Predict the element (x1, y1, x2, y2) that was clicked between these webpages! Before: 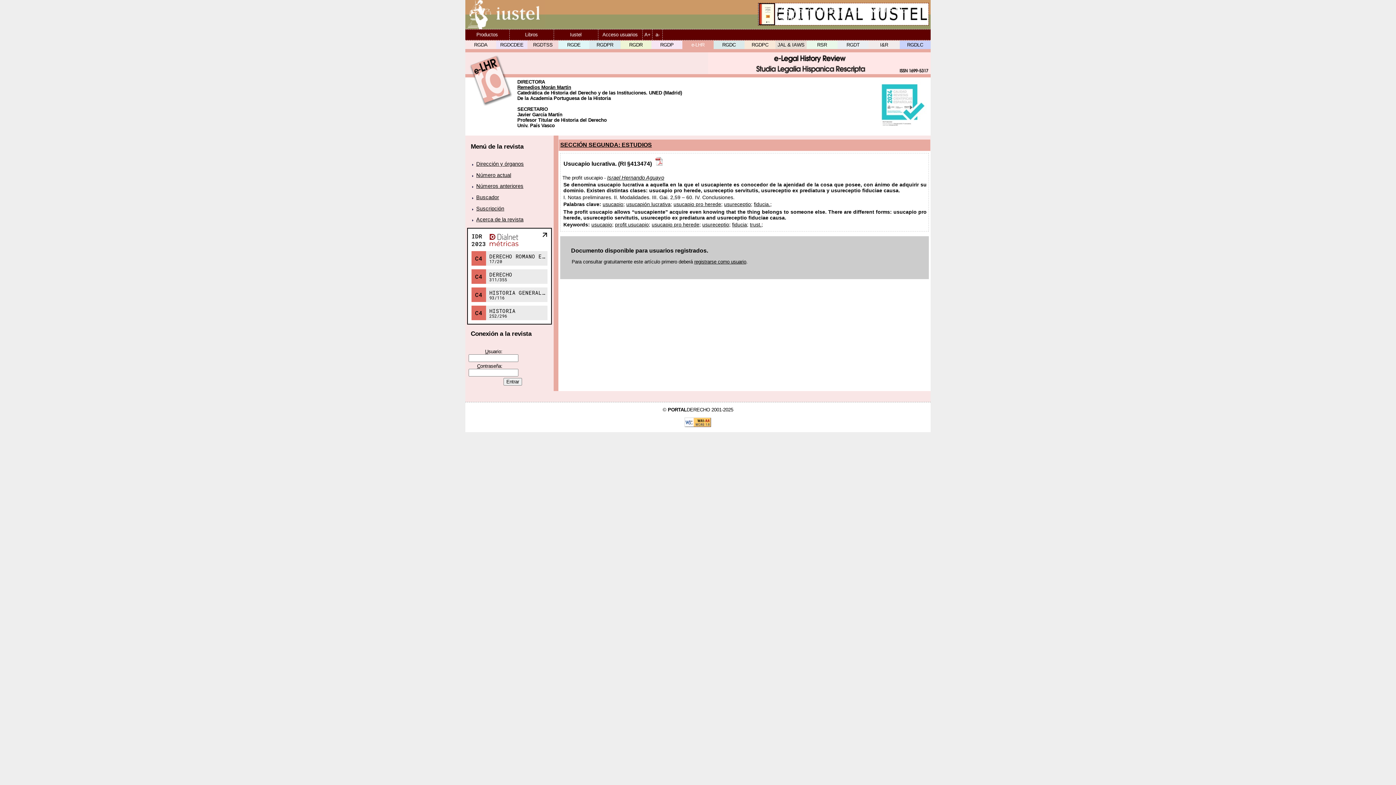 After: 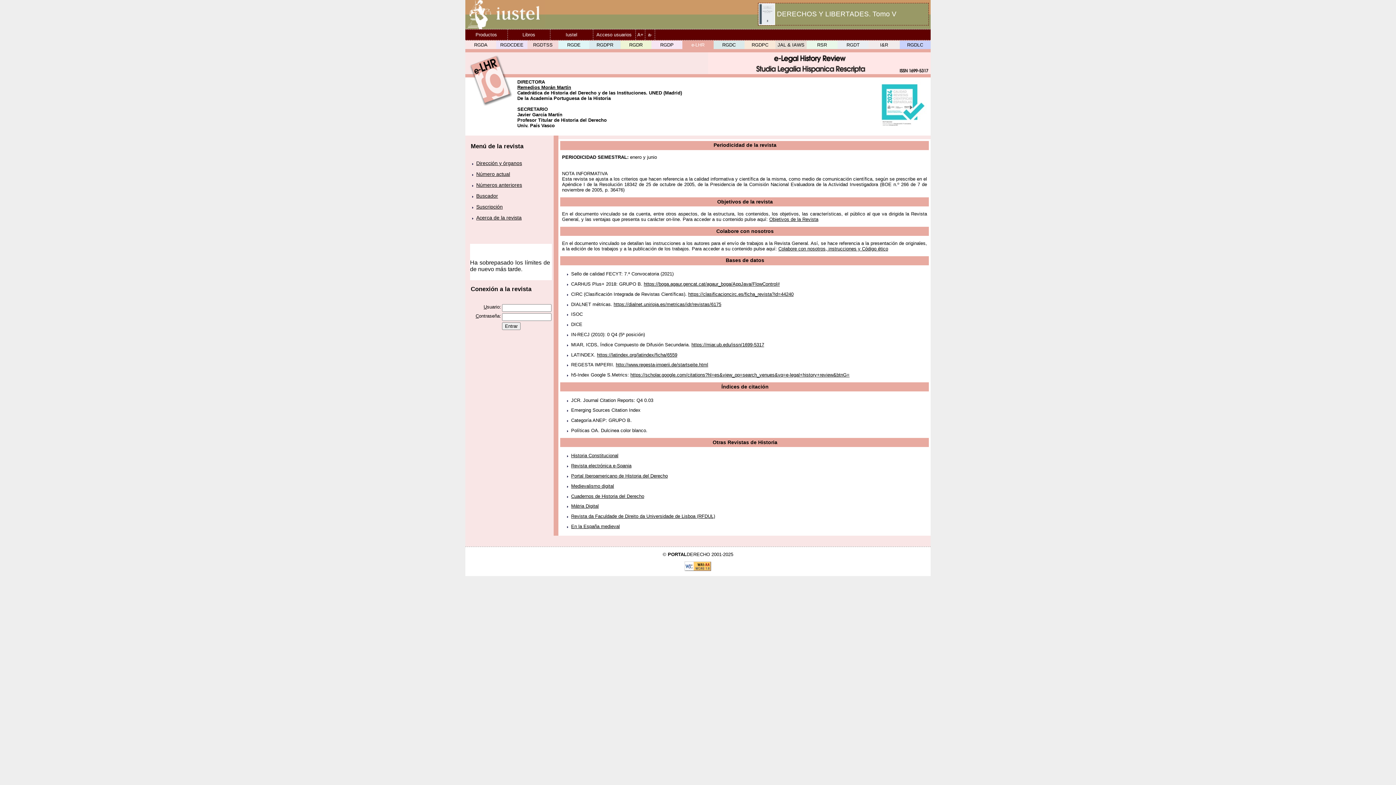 Action: bbox: (476, 216, 523, 222) label: Acerca de la revista